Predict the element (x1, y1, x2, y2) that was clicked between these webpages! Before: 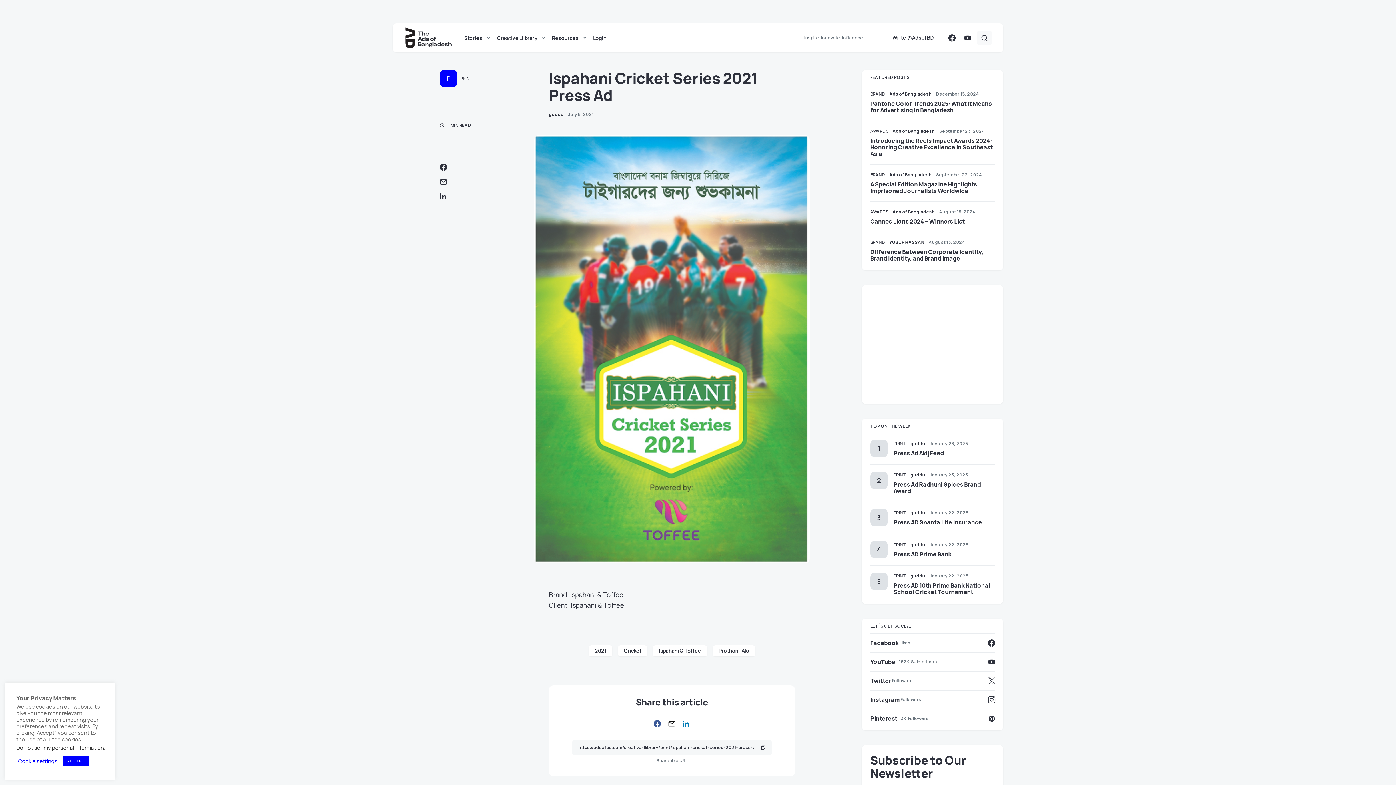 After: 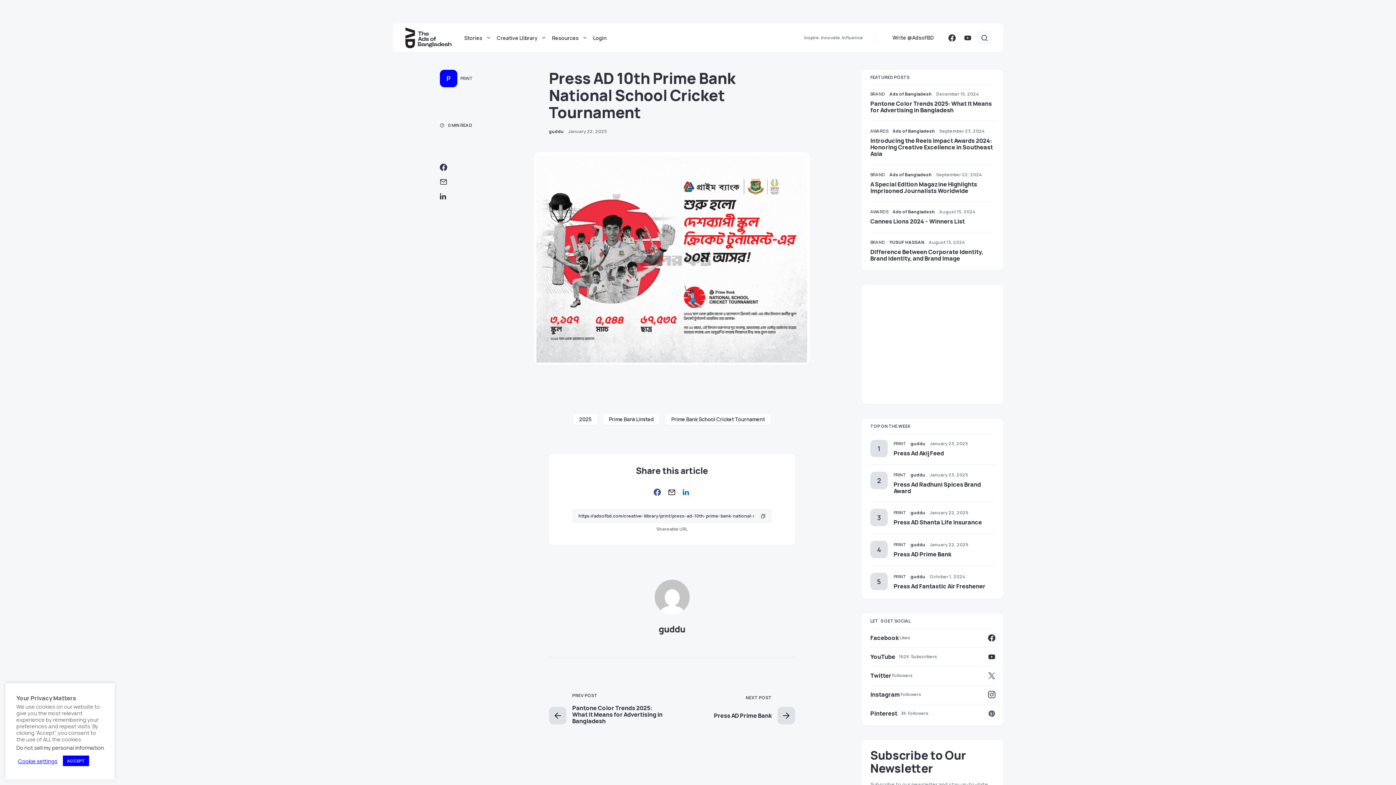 Action: bbox: (893, 581, 990, 596) label: Press AD 10th Prime Bank National School Cricket Tournament